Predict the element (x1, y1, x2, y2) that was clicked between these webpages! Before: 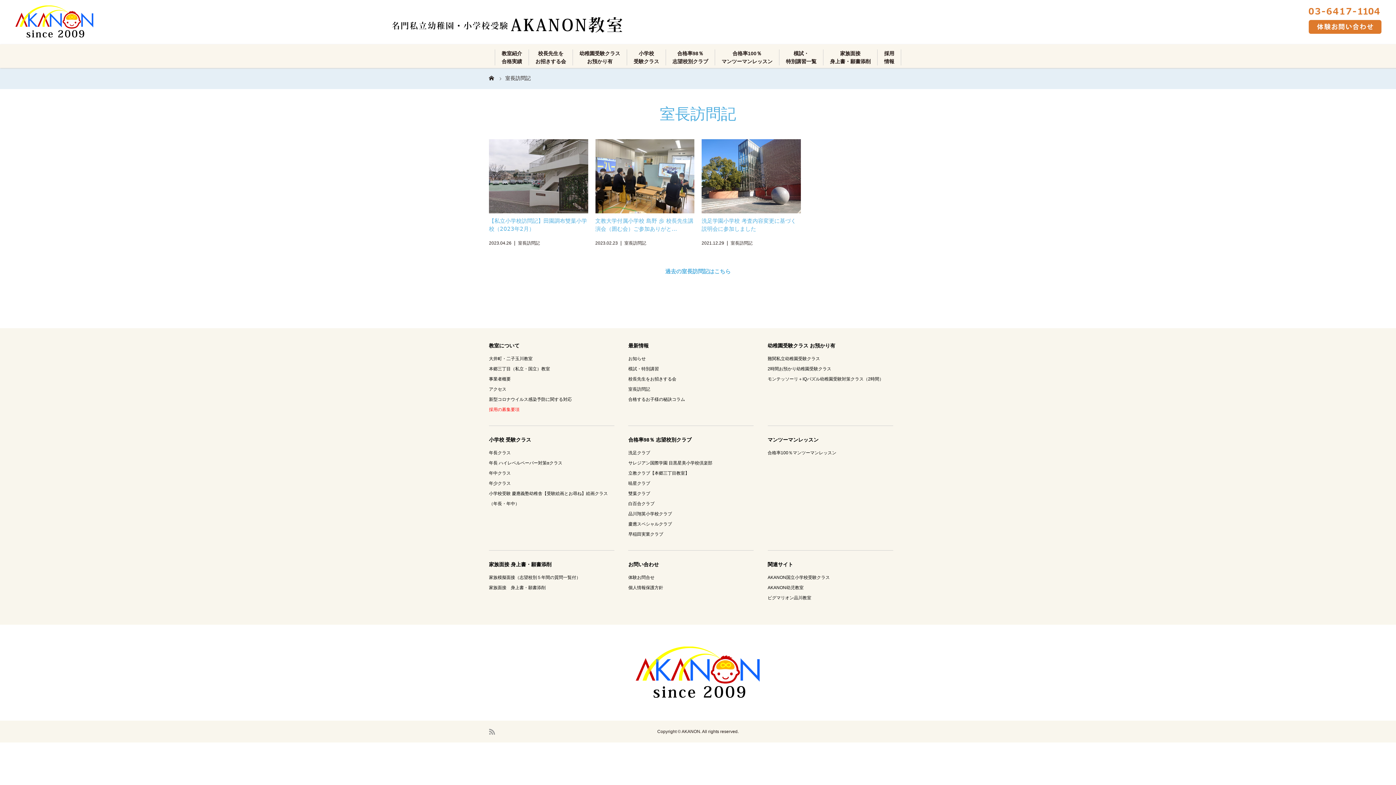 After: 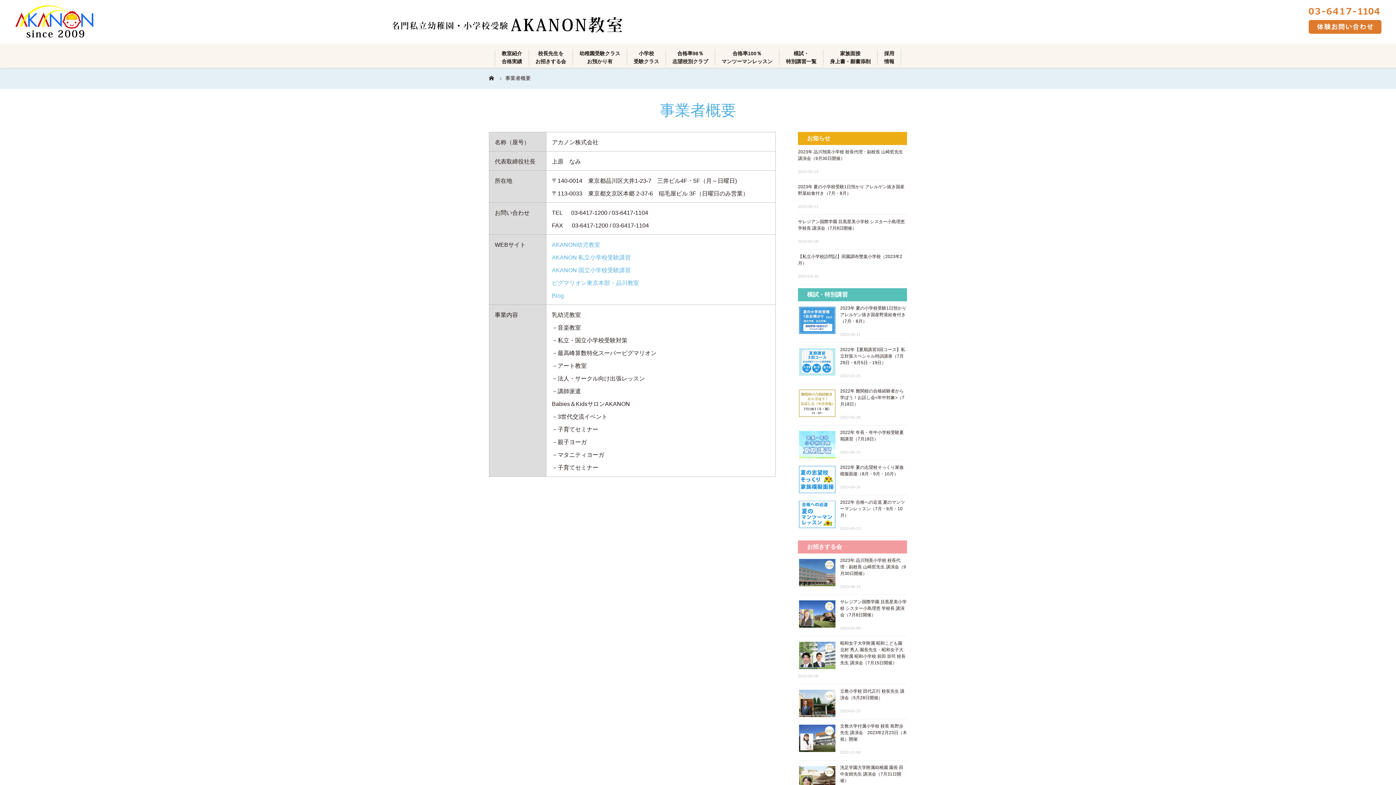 Action: bbox: (489, 376, 510, 381) label: 事業者概要